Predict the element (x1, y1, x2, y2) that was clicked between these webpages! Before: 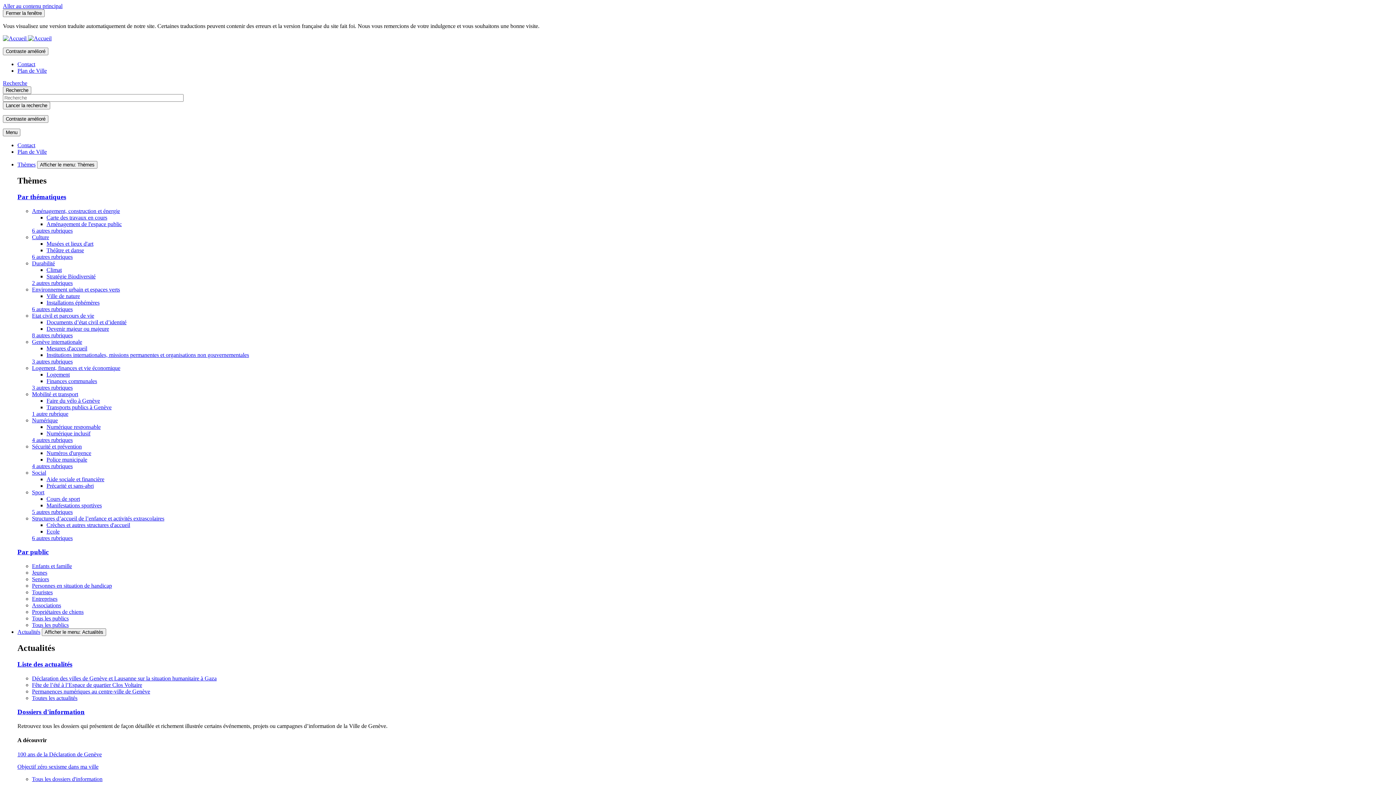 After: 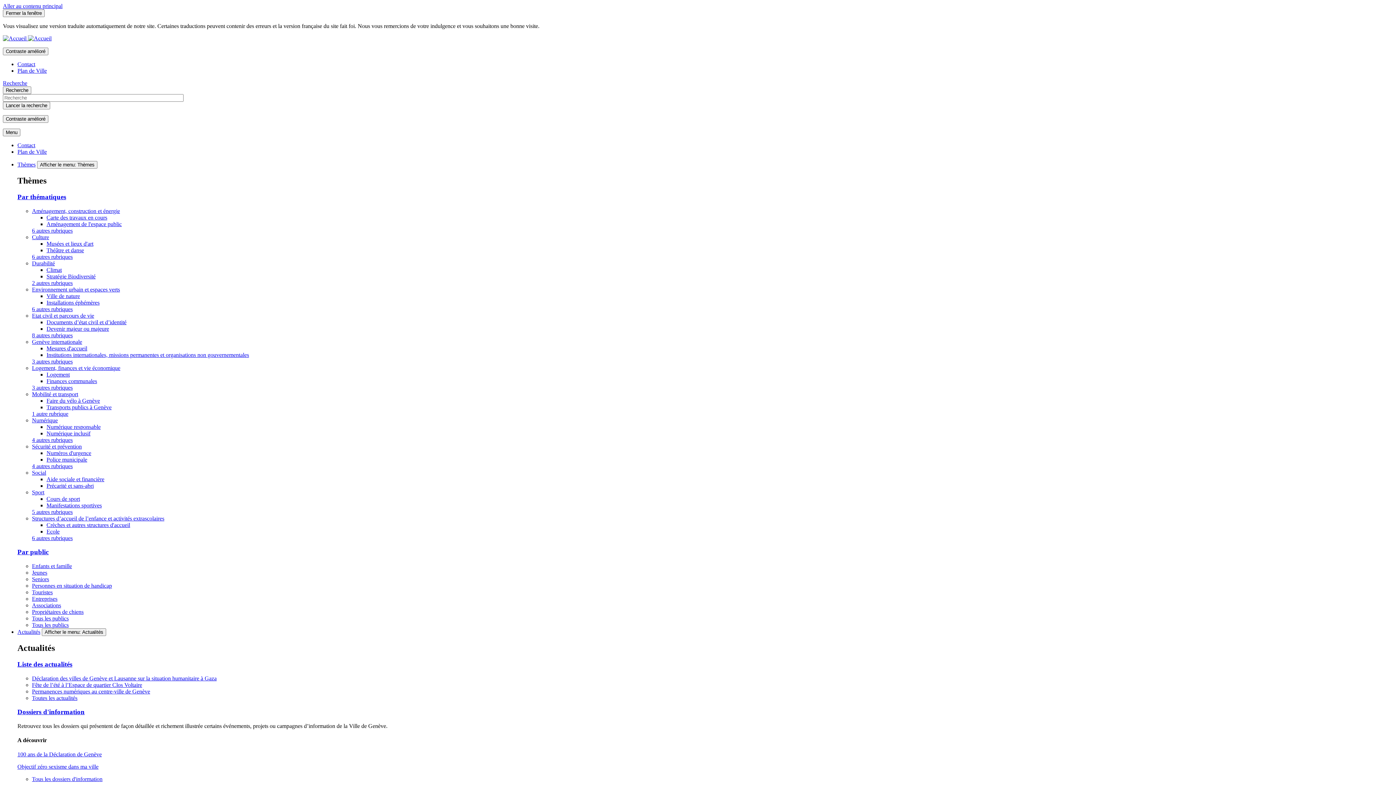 Action: label: Aide sociale et financière bbox: (46, 476, 104, 482)